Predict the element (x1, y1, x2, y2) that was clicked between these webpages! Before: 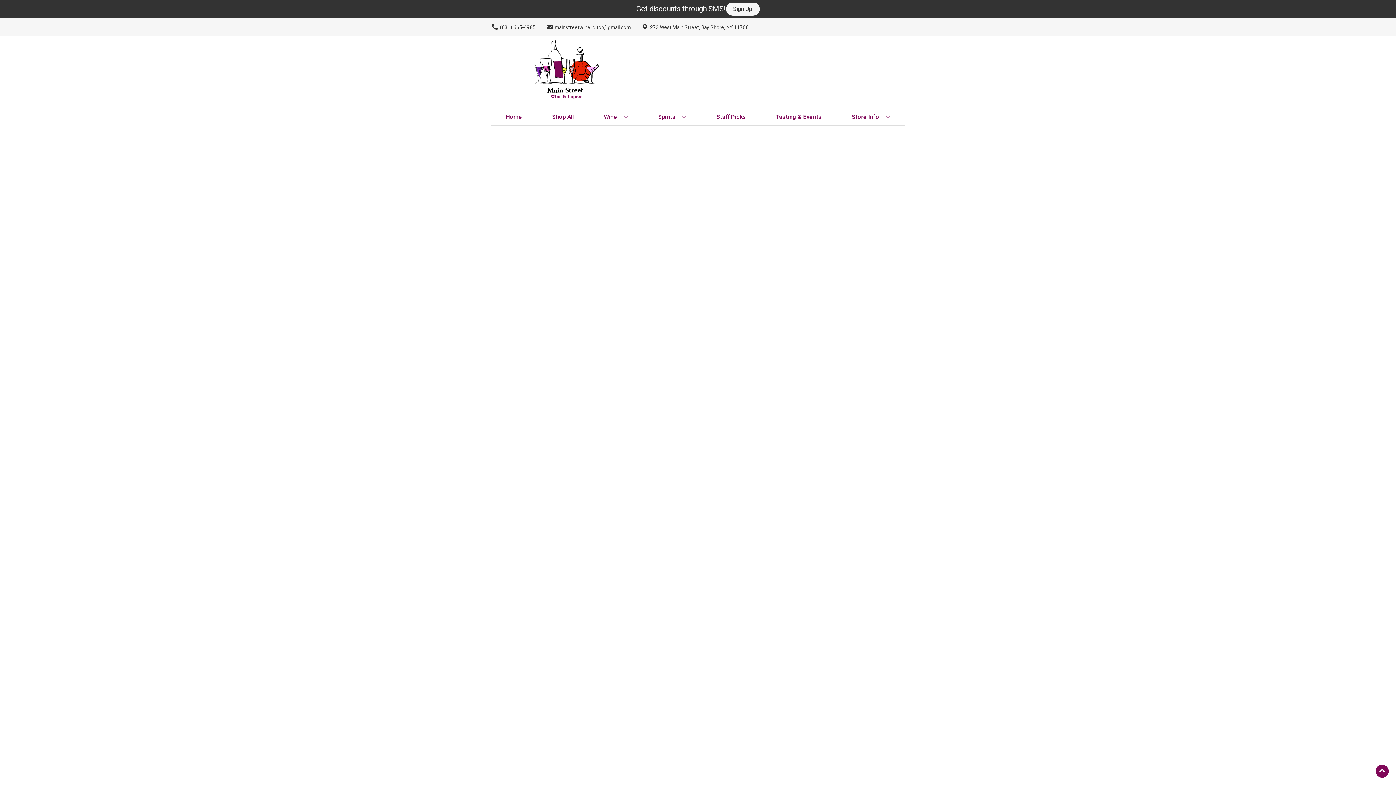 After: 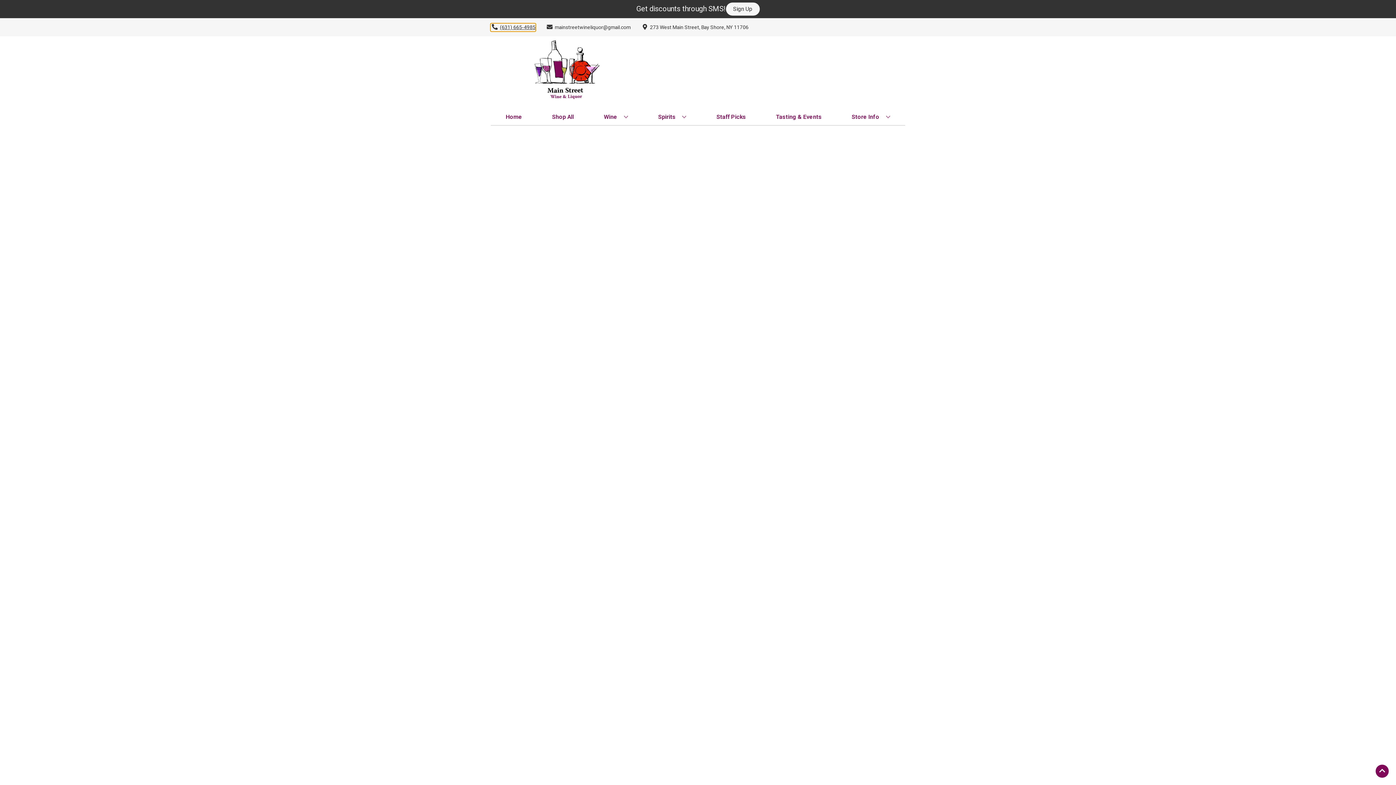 Action: label: Store number is (631) 665-4985 Clicking will open a link in a new tab bbox: (490, 23, 535, 31)